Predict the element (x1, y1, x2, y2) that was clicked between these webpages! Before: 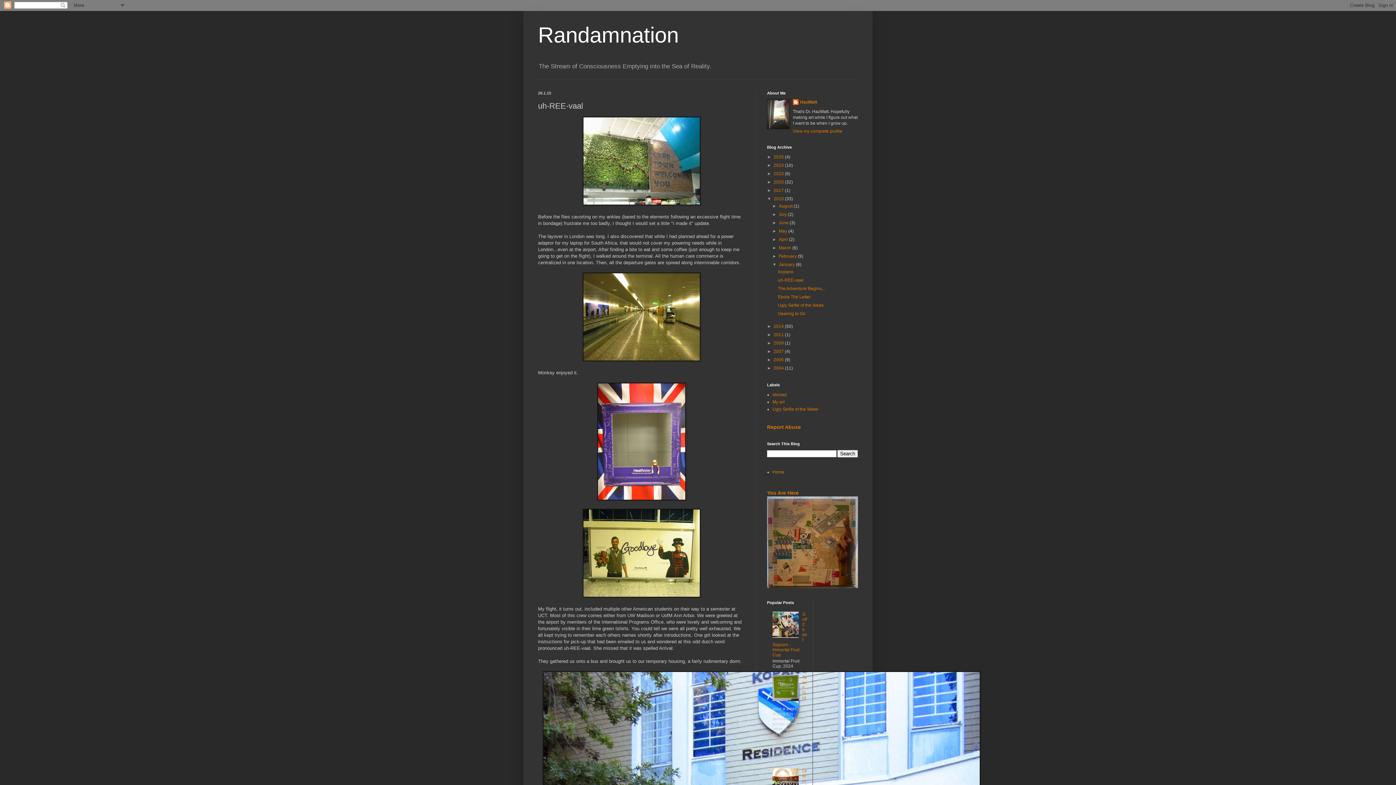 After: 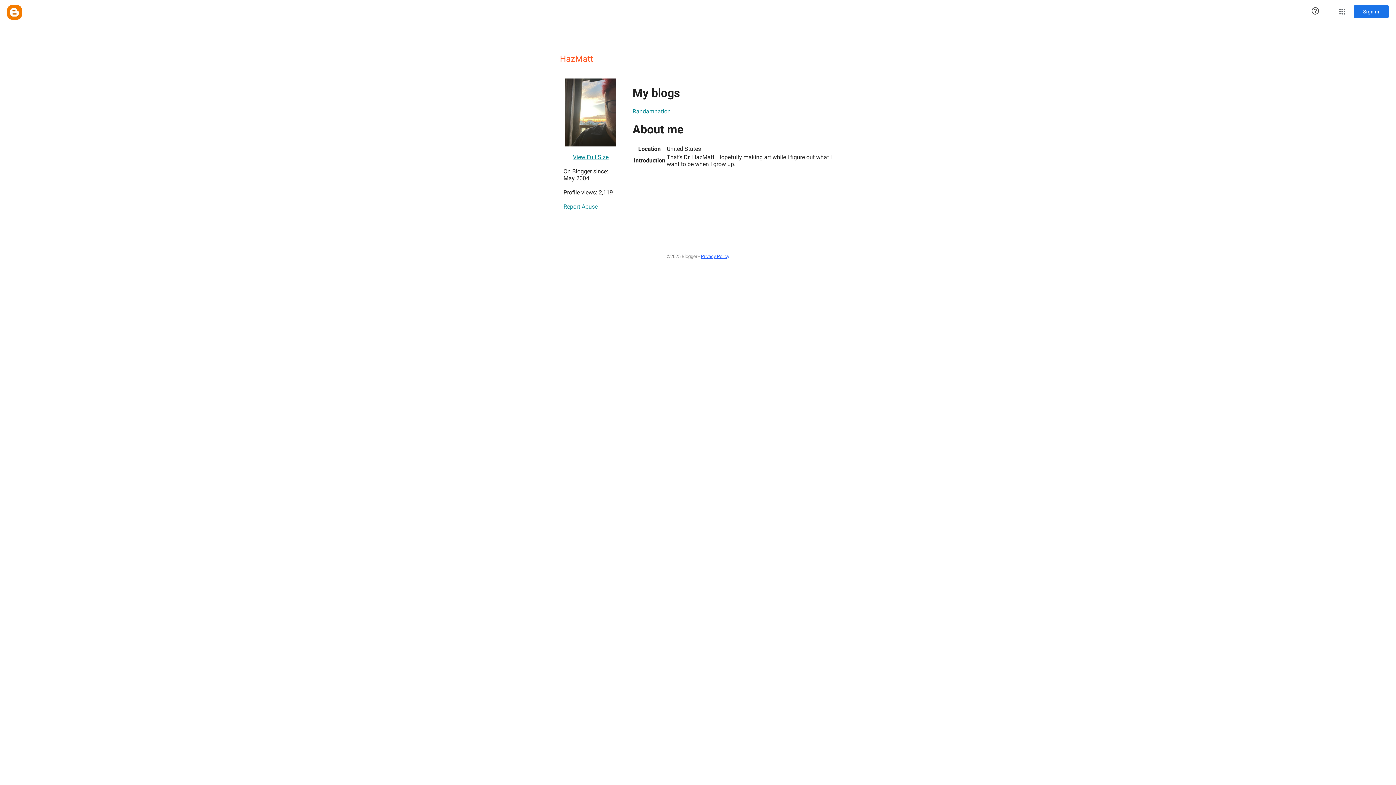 Action: bbox: (793, 128, 842, 133) label: View my complete profile